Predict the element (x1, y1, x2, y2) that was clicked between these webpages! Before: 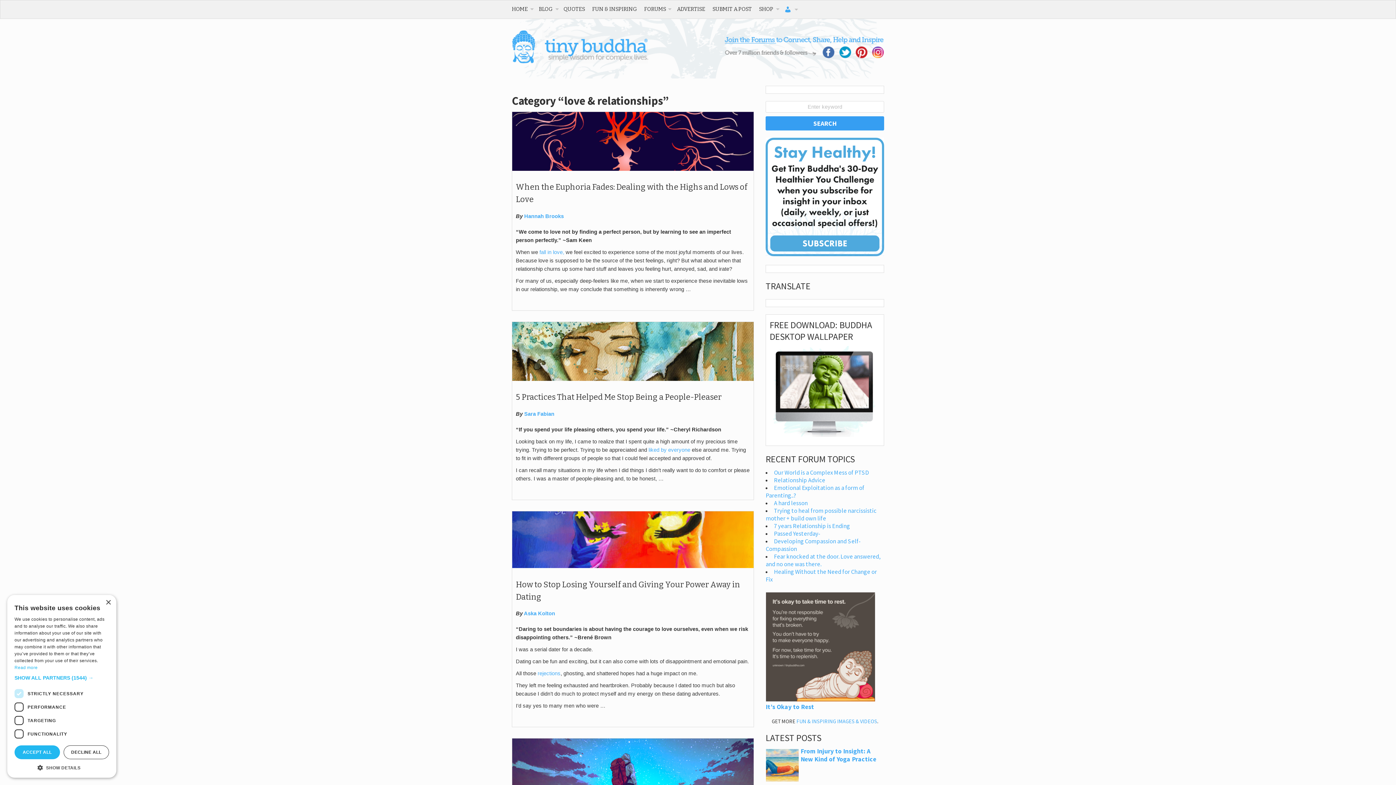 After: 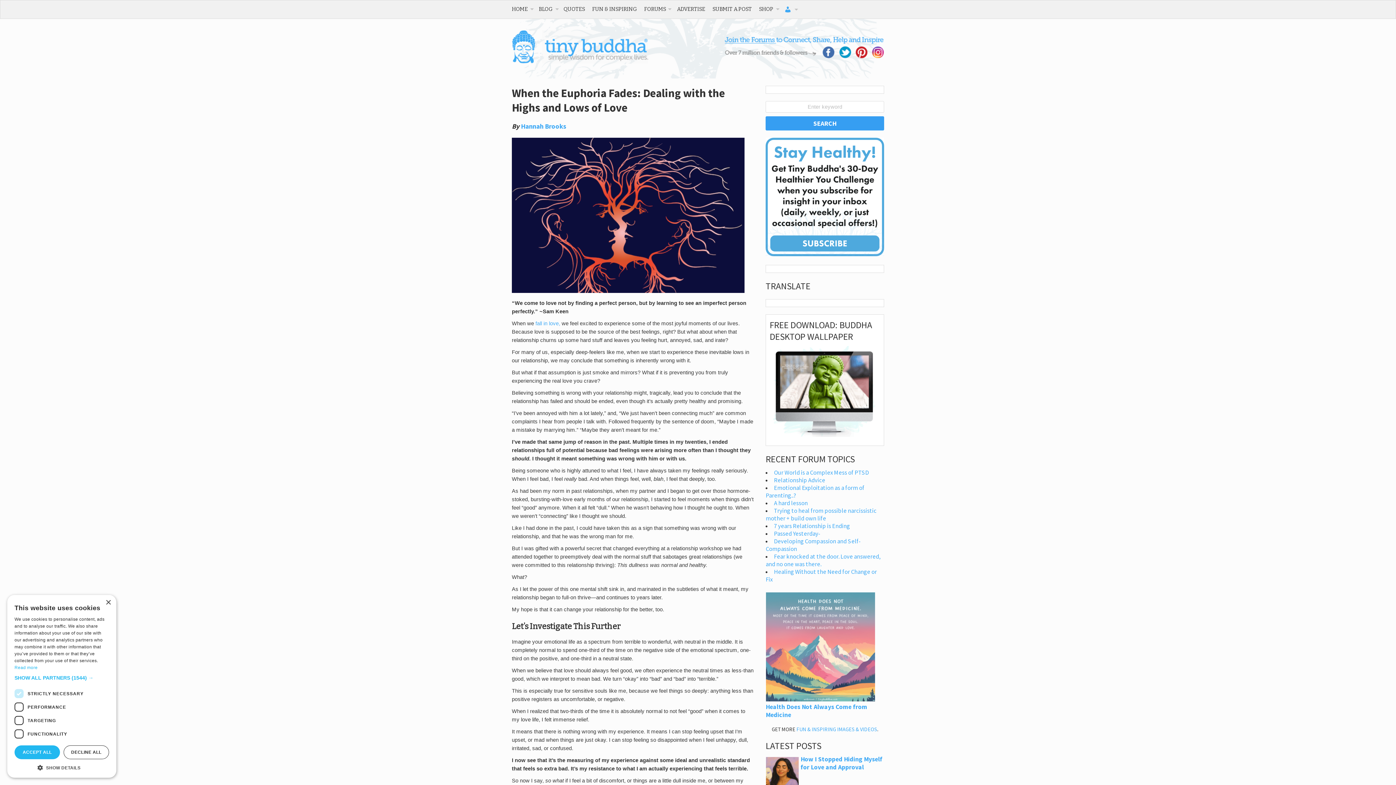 Action: bbox: (512, 165, 753, 172)